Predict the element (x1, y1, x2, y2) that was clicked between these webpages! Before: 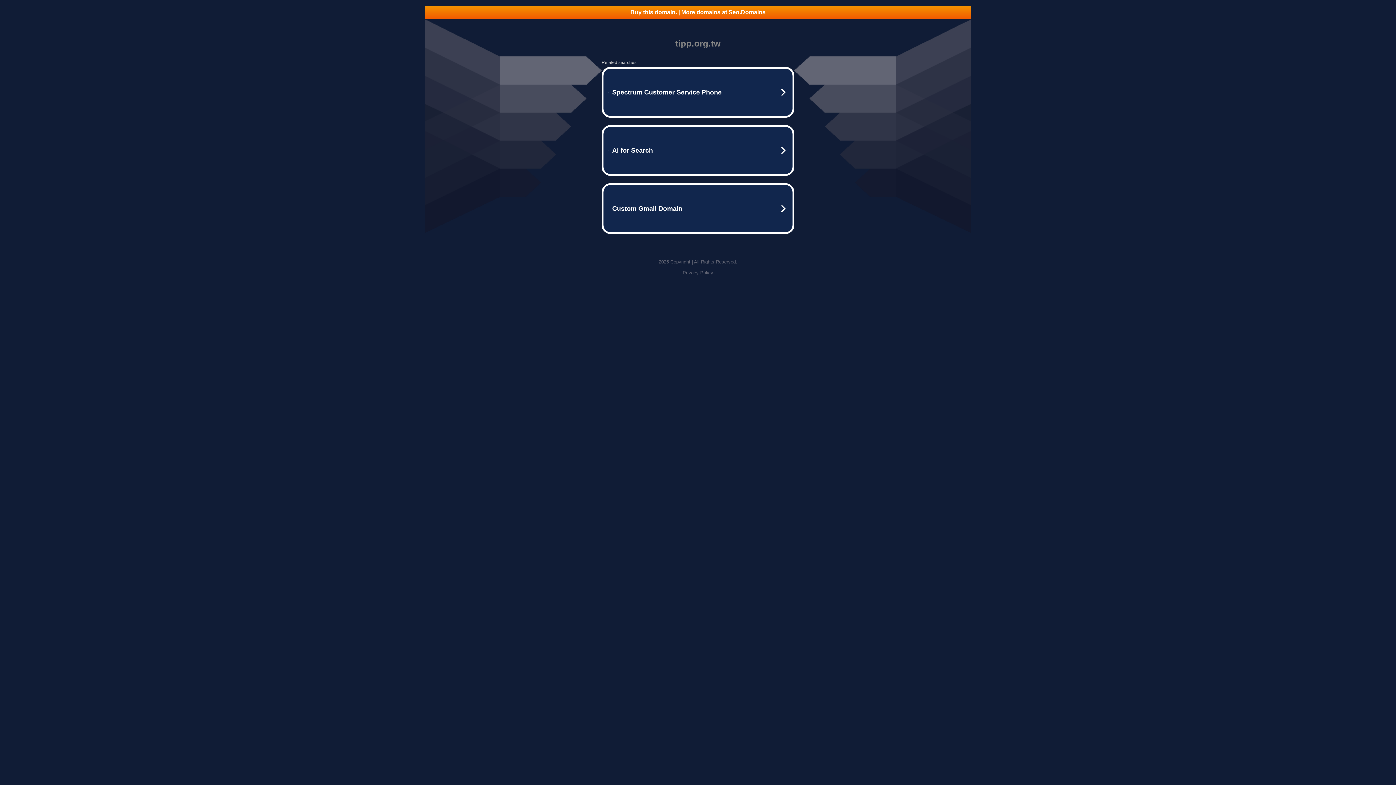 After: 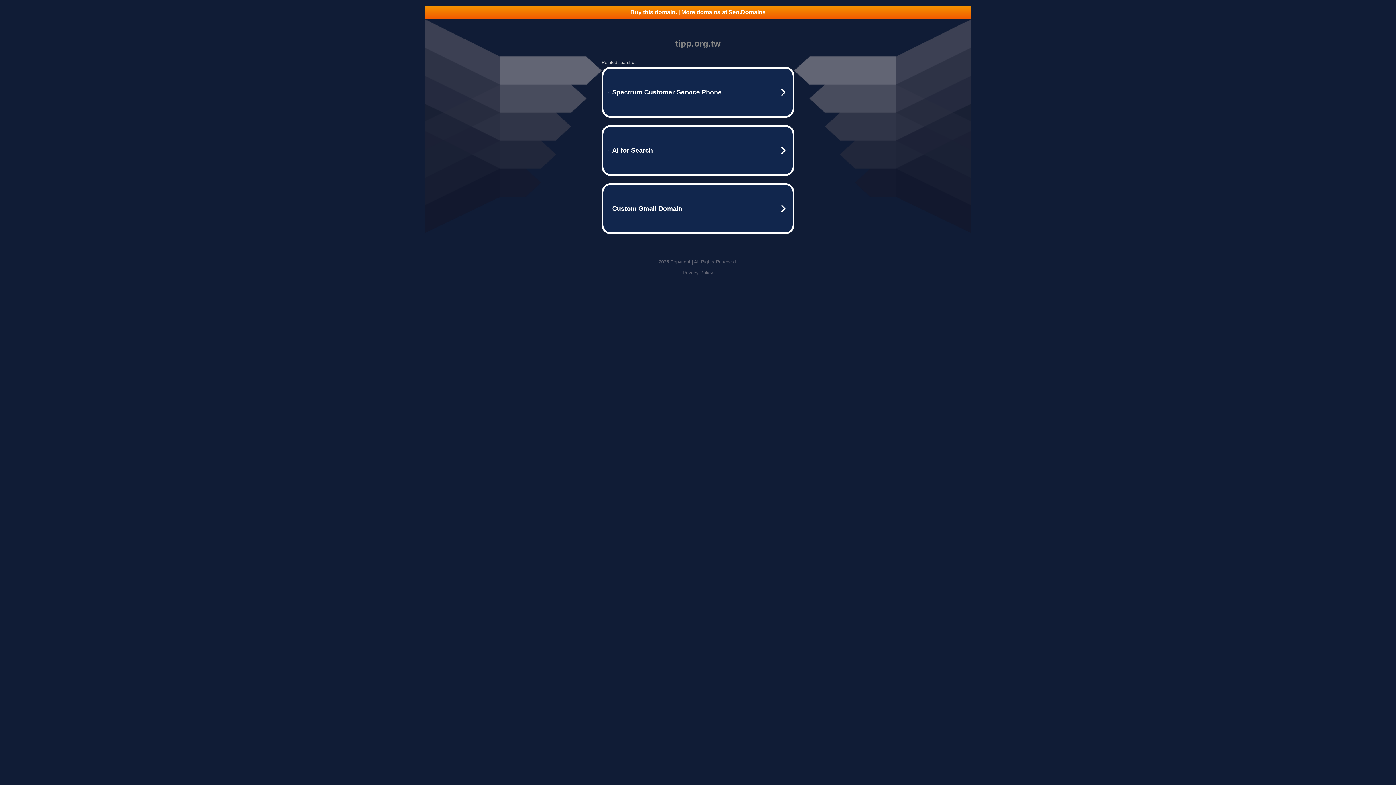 Action: label: Buy this domain. | More domains at Seo.Domains bbox: (425, 5, 970, 18)